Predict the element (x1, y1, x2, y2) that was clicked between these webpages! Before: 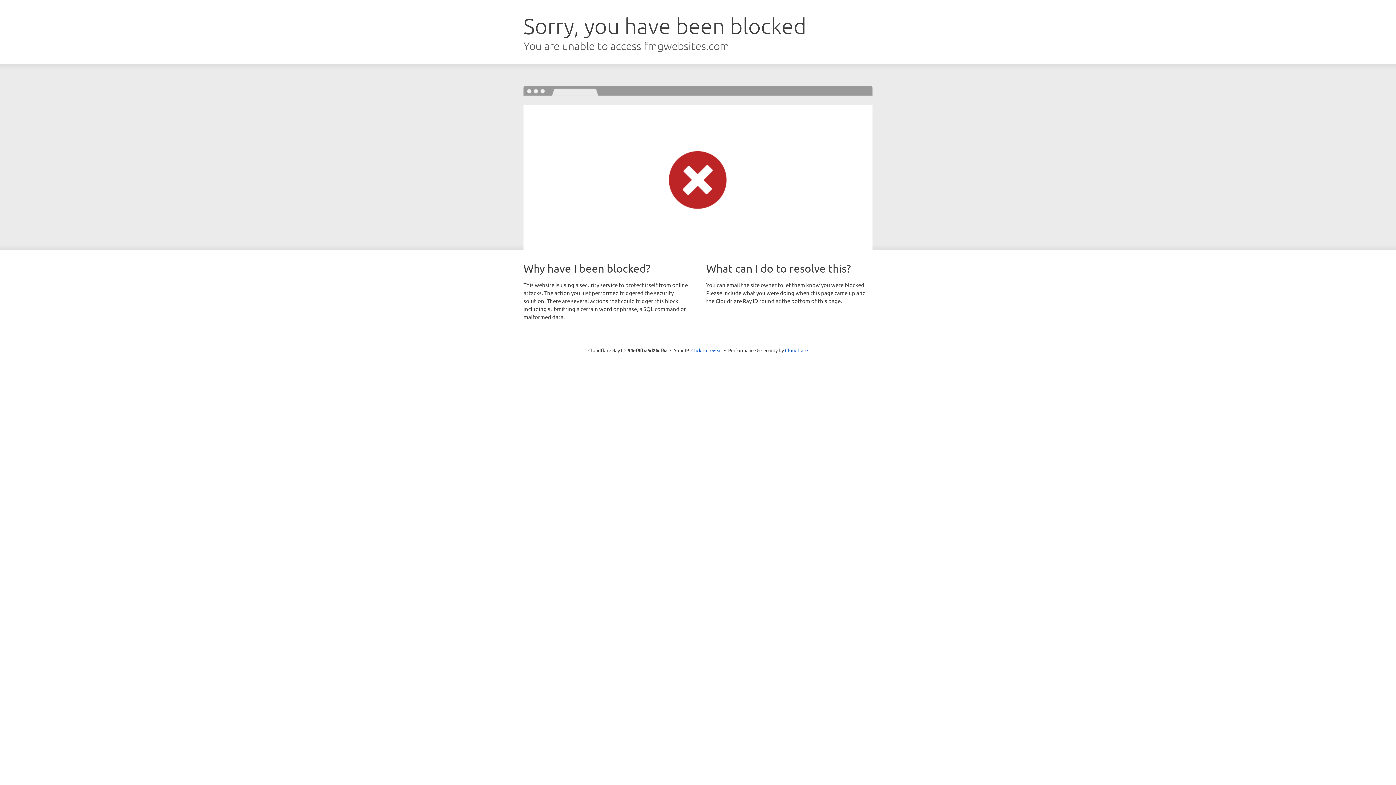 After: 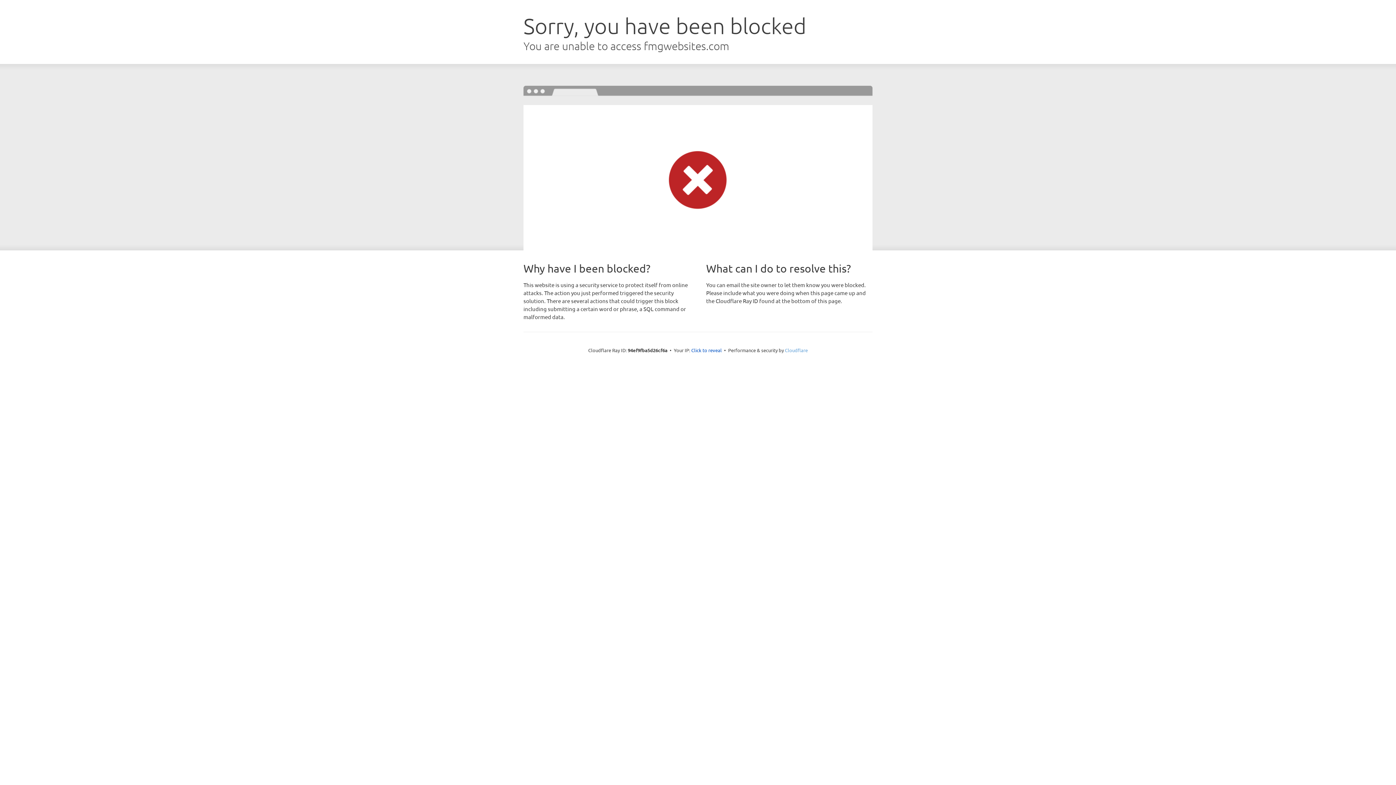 Action: label: Cloudflare bbox: (785, 347, 808, 353)